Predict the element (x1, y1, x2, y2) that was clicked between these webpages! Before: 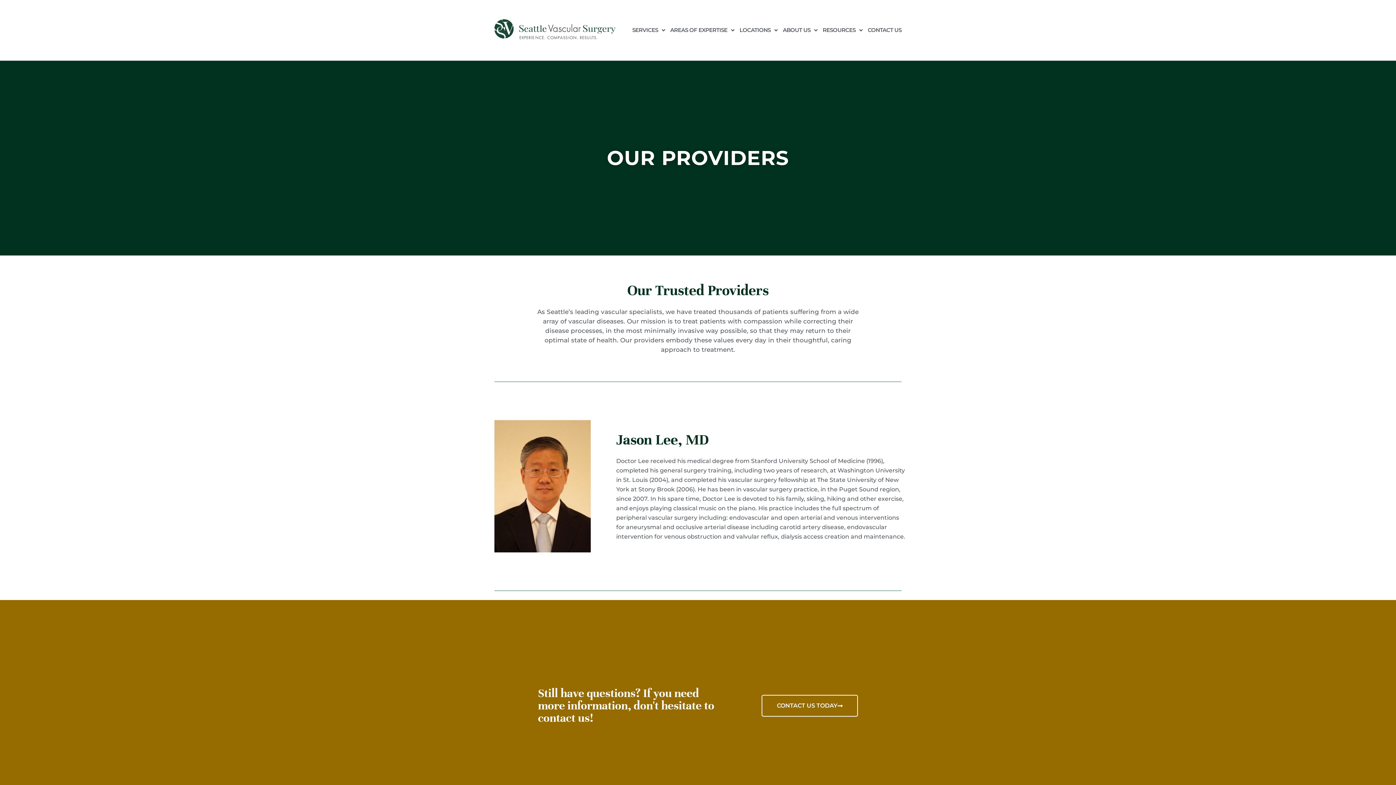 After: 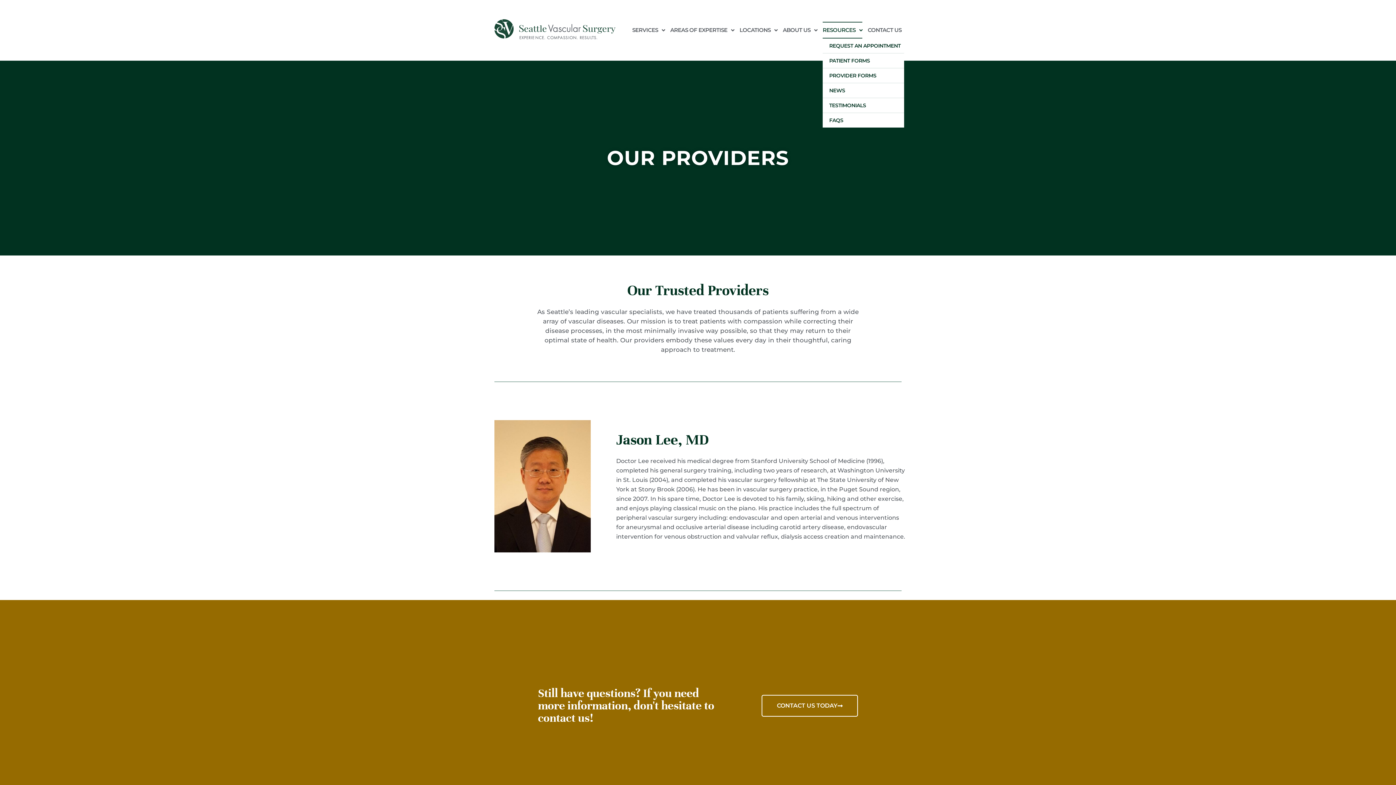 Action: label: RESOURCES bbox: (822, 21, 862, 38)